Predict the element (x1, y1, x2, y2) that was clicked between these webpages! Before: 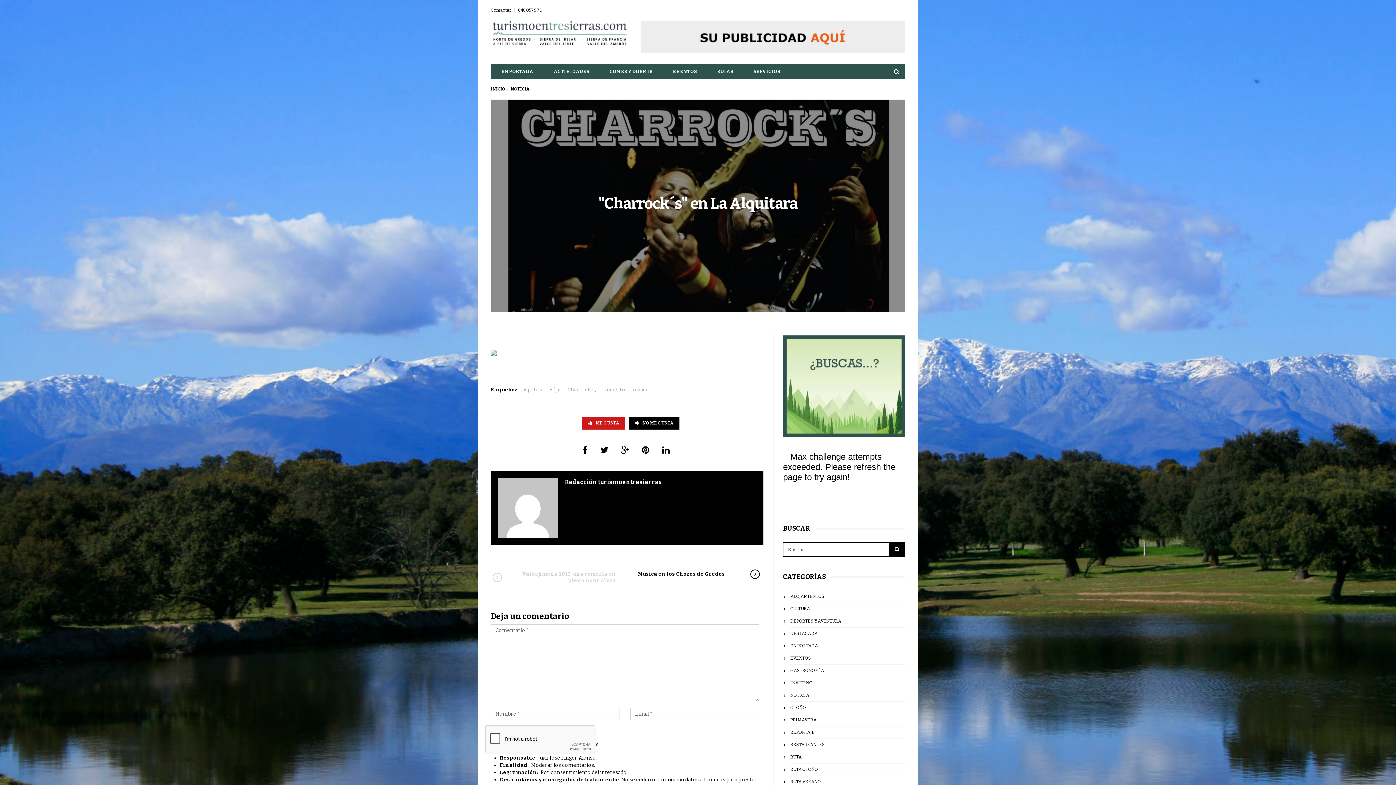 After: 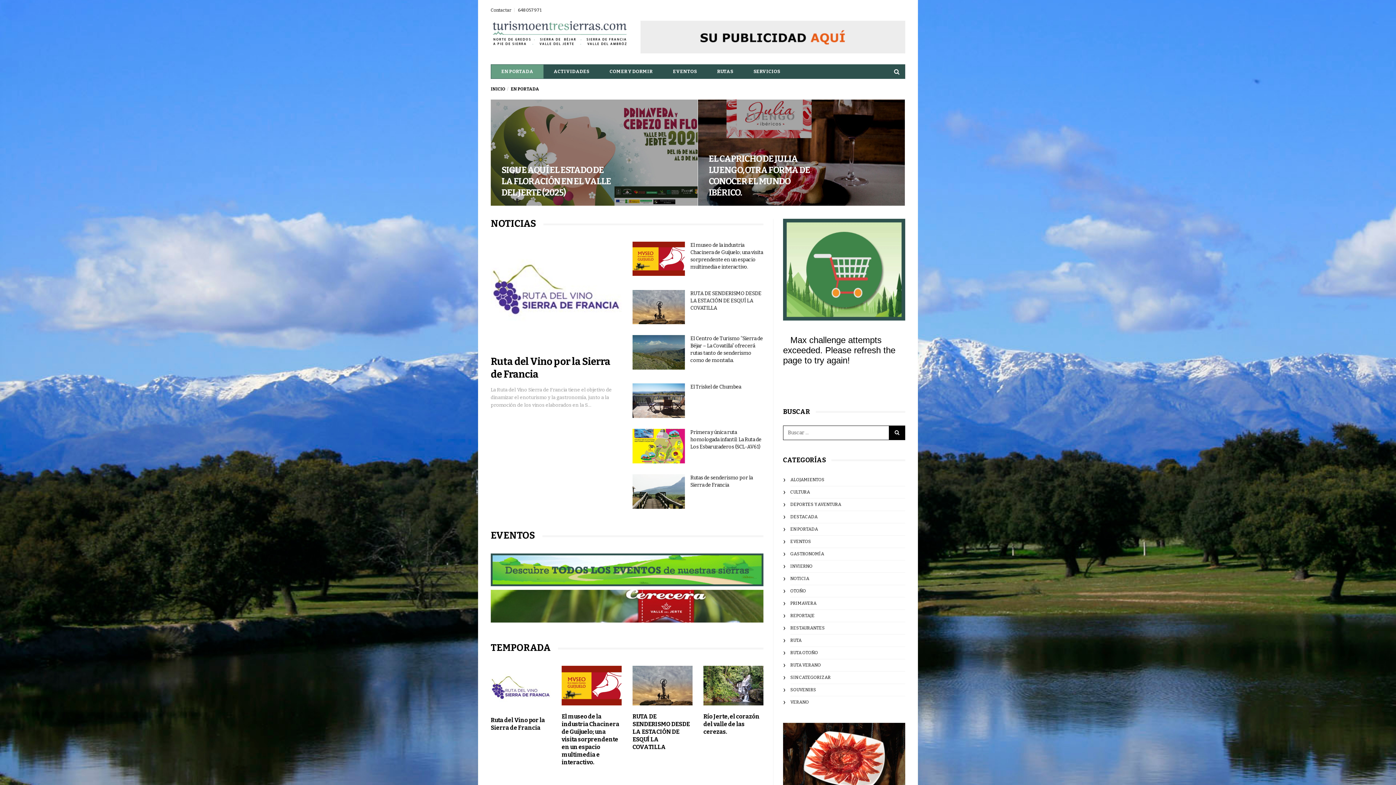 Action: bbox: (491, 64, 543, 78) label: EN PORTADA